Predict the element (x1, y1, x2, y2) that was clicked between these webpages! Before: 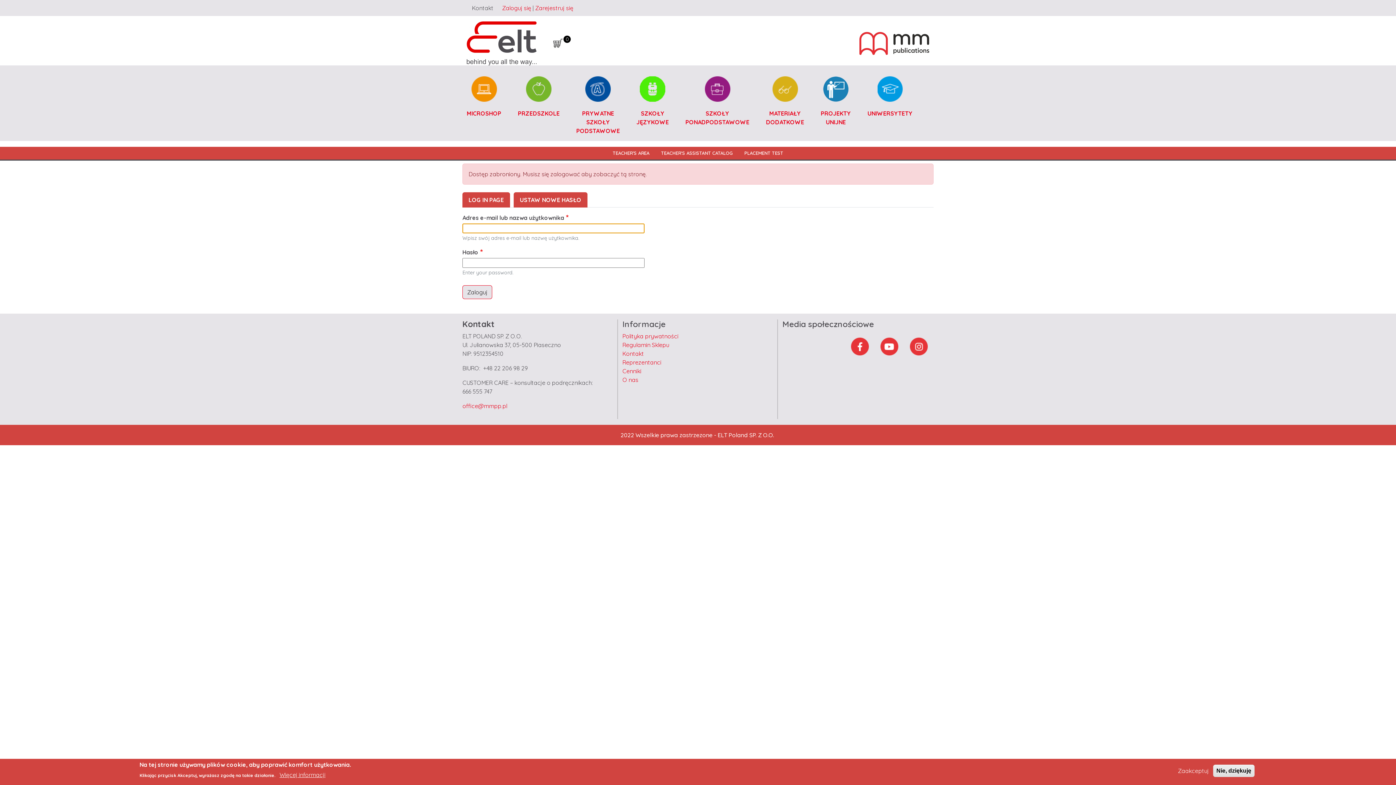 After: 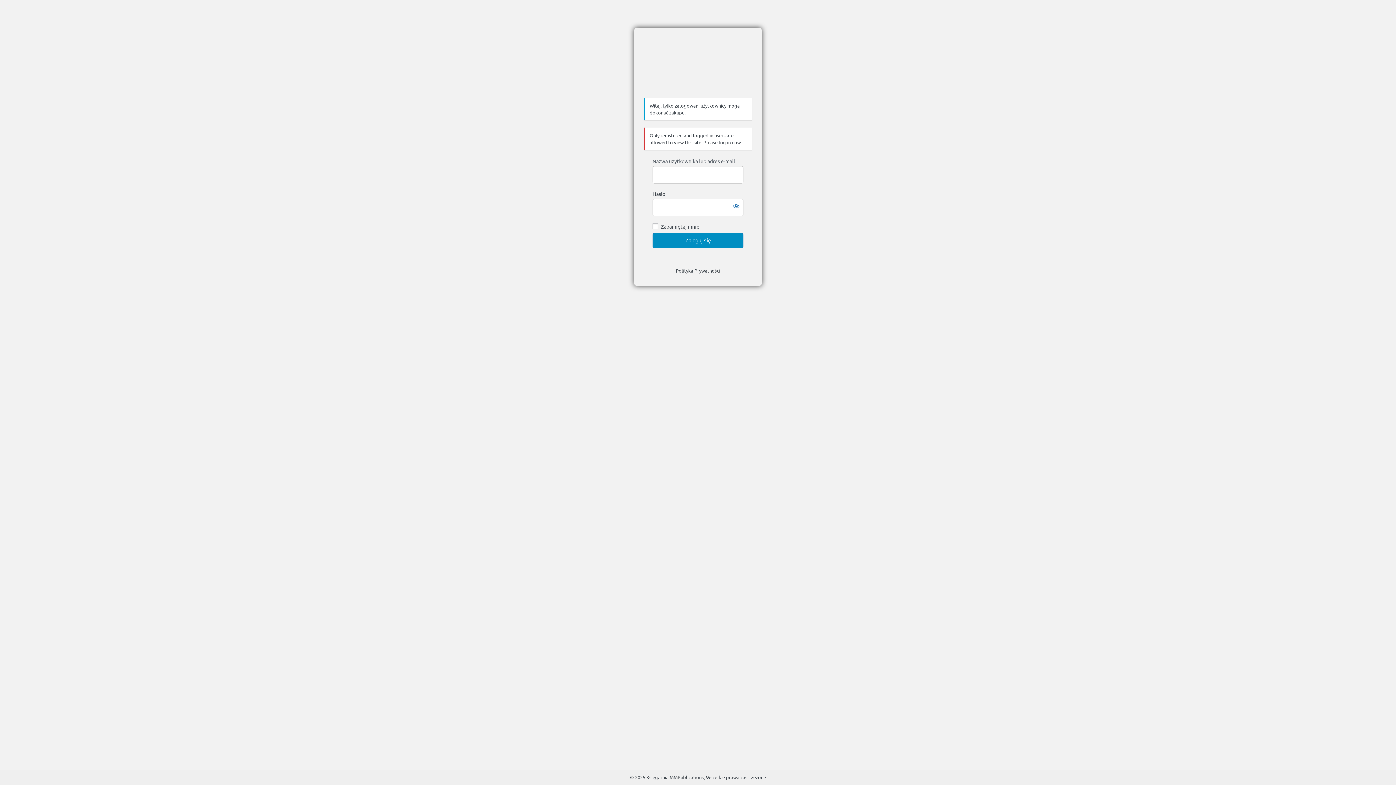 Action: label: MICROSHOP bbox: (466, 108, 501, 117)